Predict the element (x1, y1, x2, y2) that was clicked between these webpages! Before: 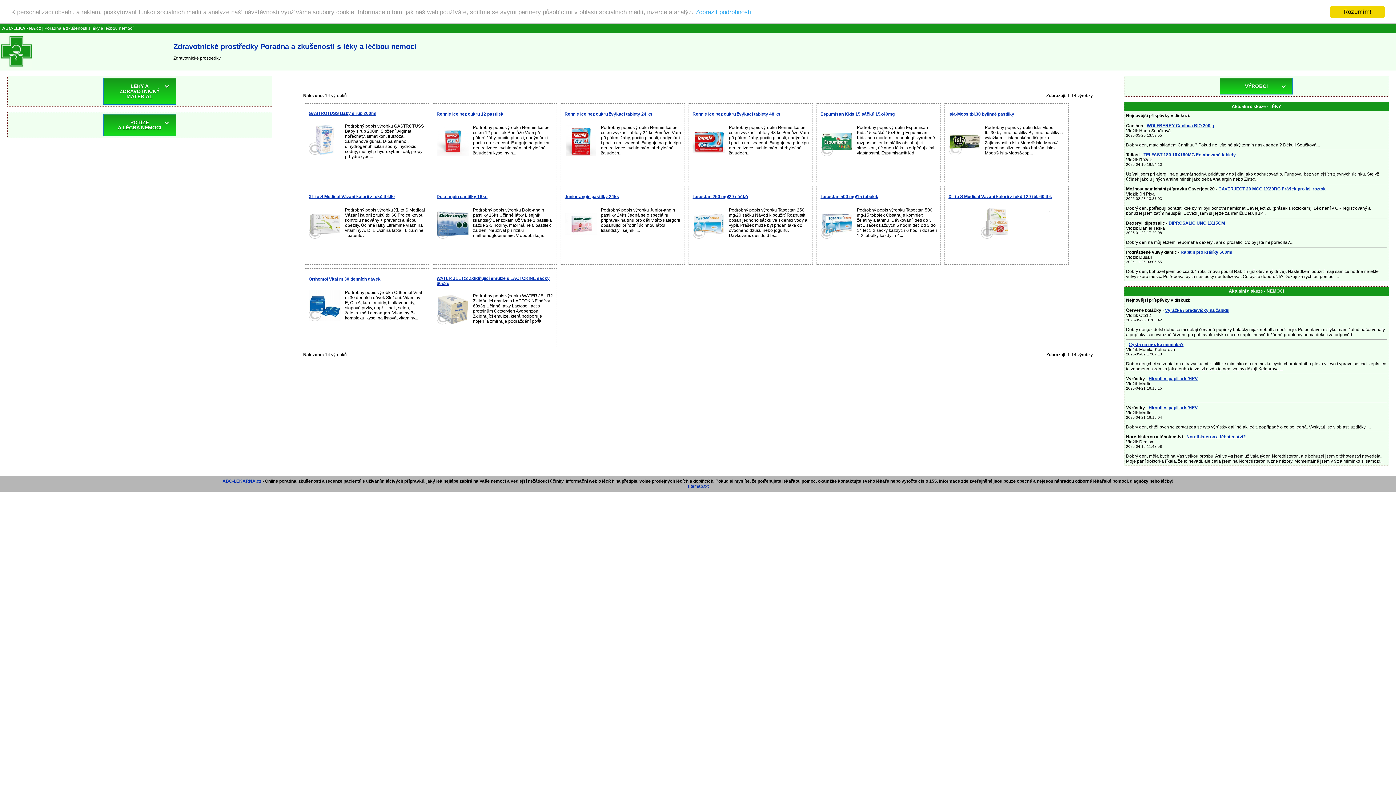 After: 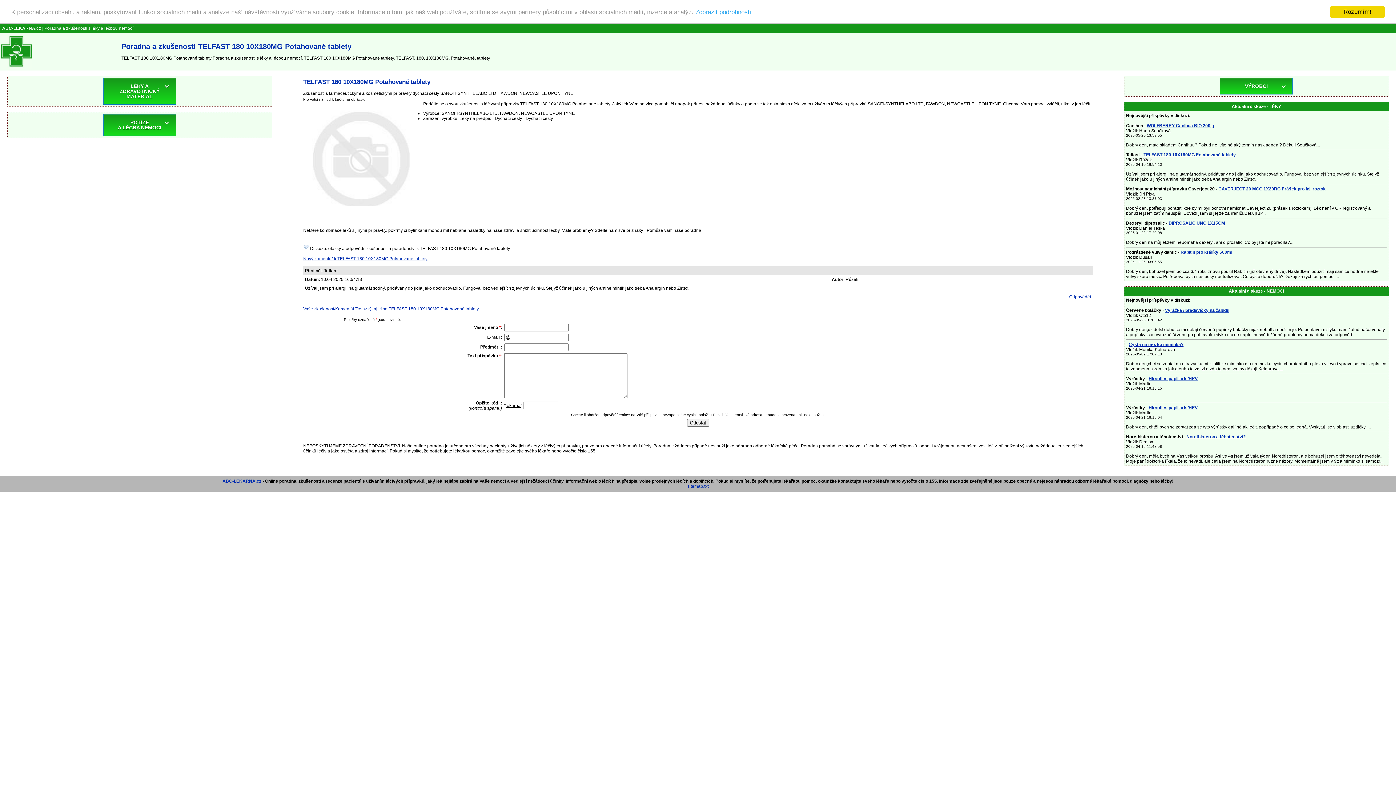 Action: label: TELFAST 180 10X180MG Potahované tablety bbox: (1143, 152, 1236, 157)